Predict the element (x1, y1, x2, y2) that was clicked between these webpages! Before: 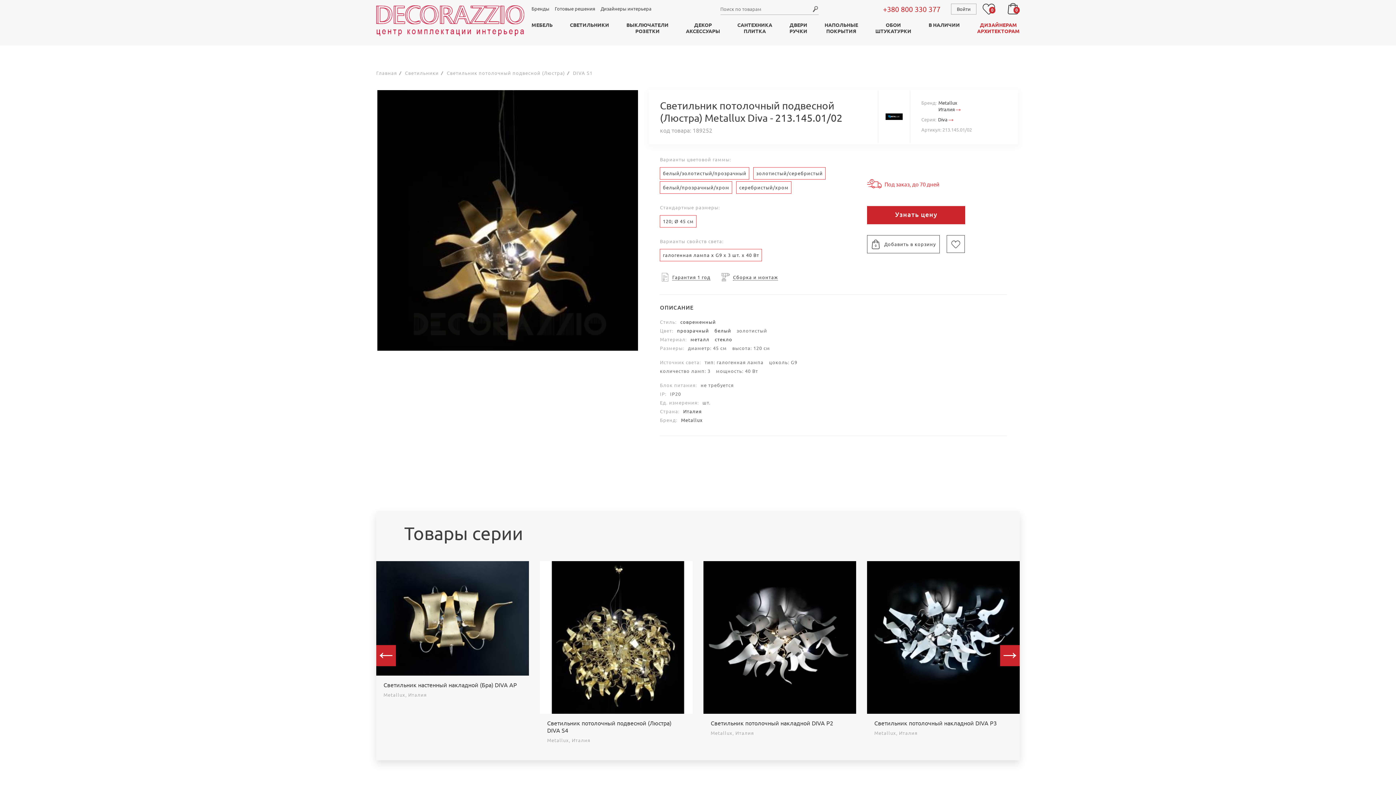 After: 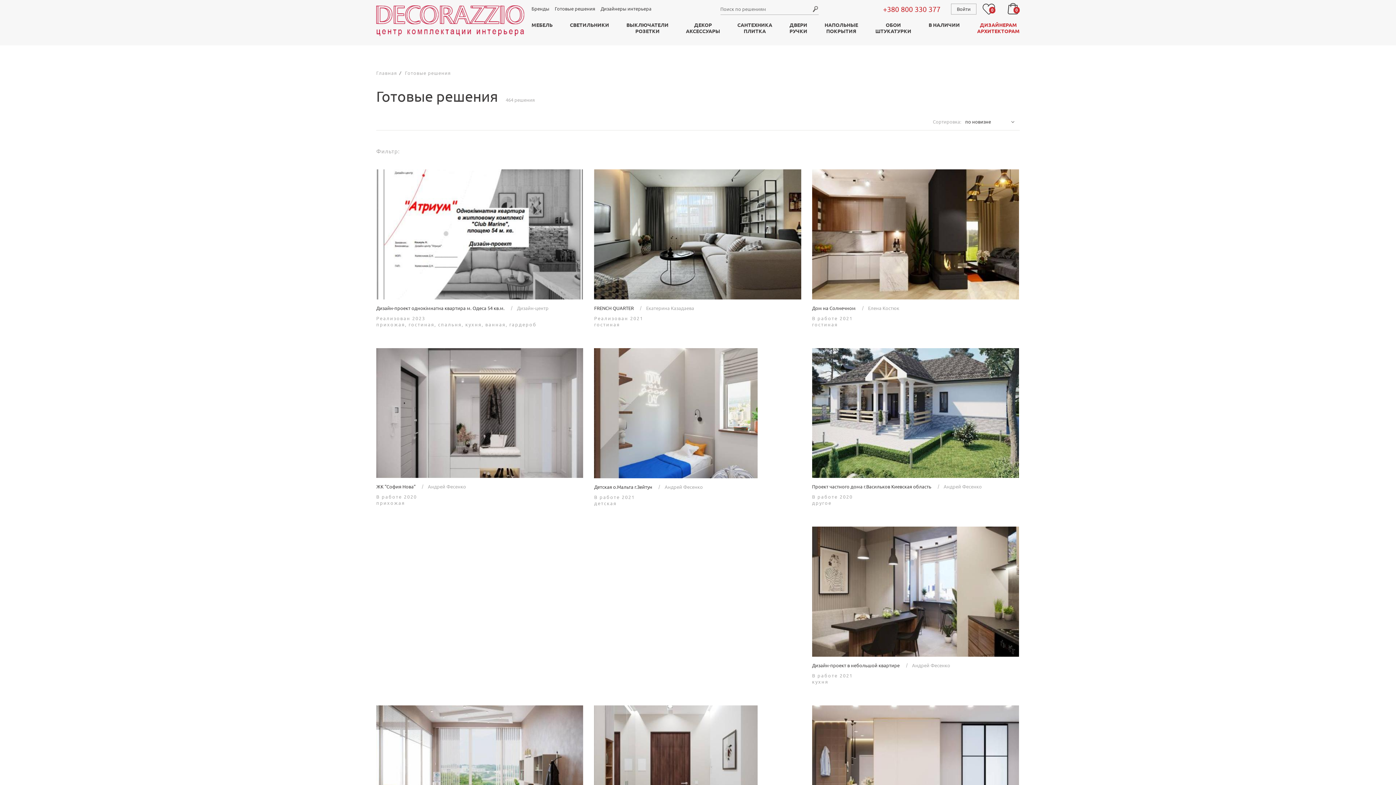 Action: label: Готовые решения bbox: (554, 5, 595, 11)